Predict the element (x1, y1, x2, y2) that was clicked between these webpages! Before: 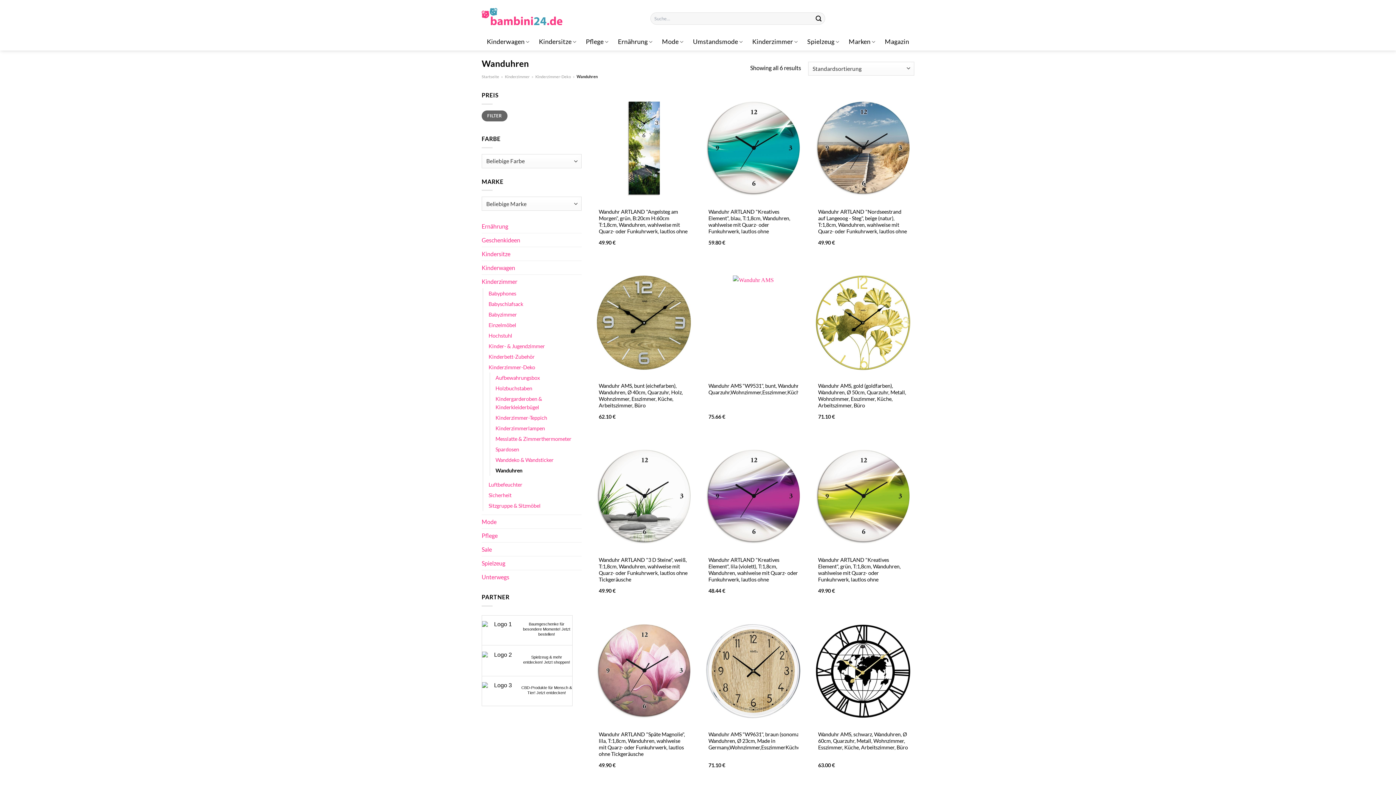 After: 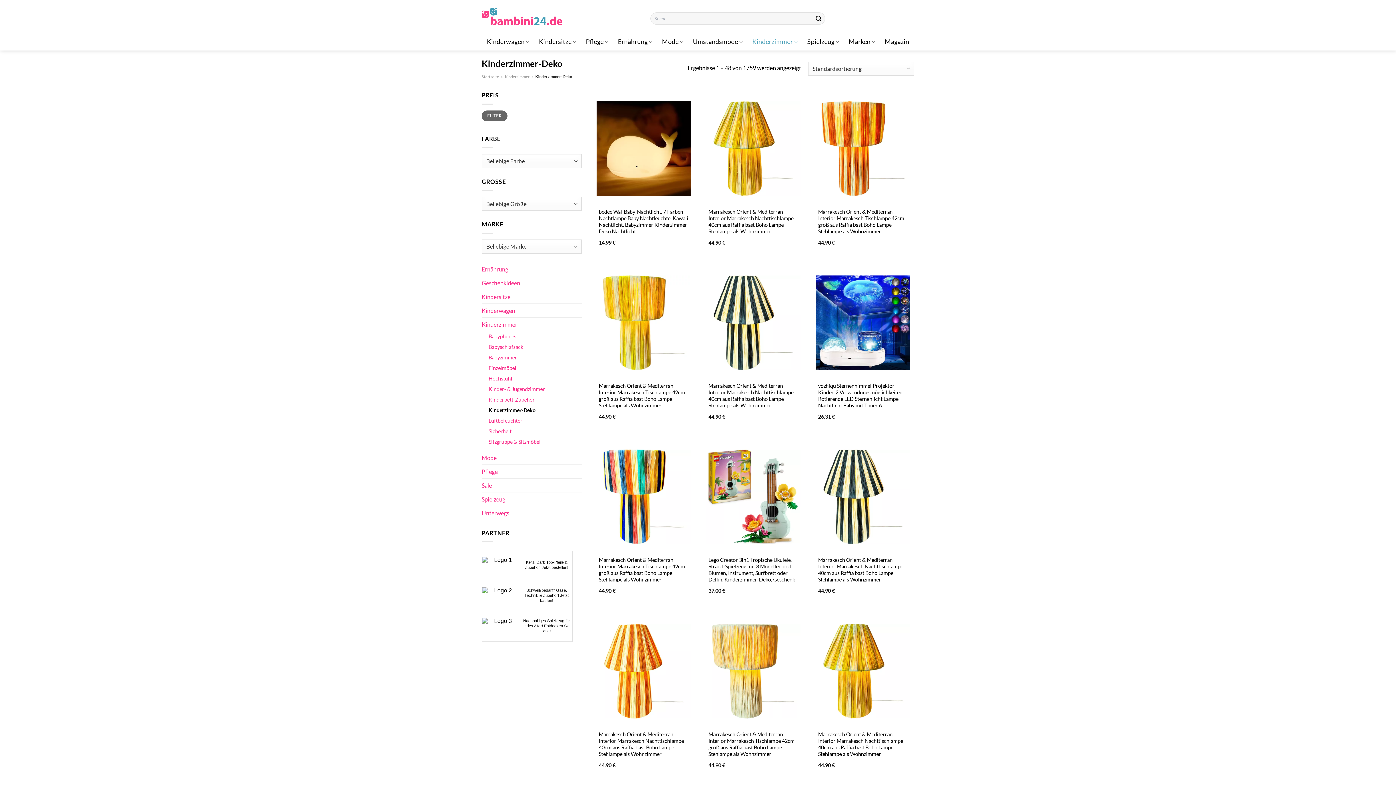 Action: label: Kinderzimmer-Deko bbox: (488, 362, 535, 372)